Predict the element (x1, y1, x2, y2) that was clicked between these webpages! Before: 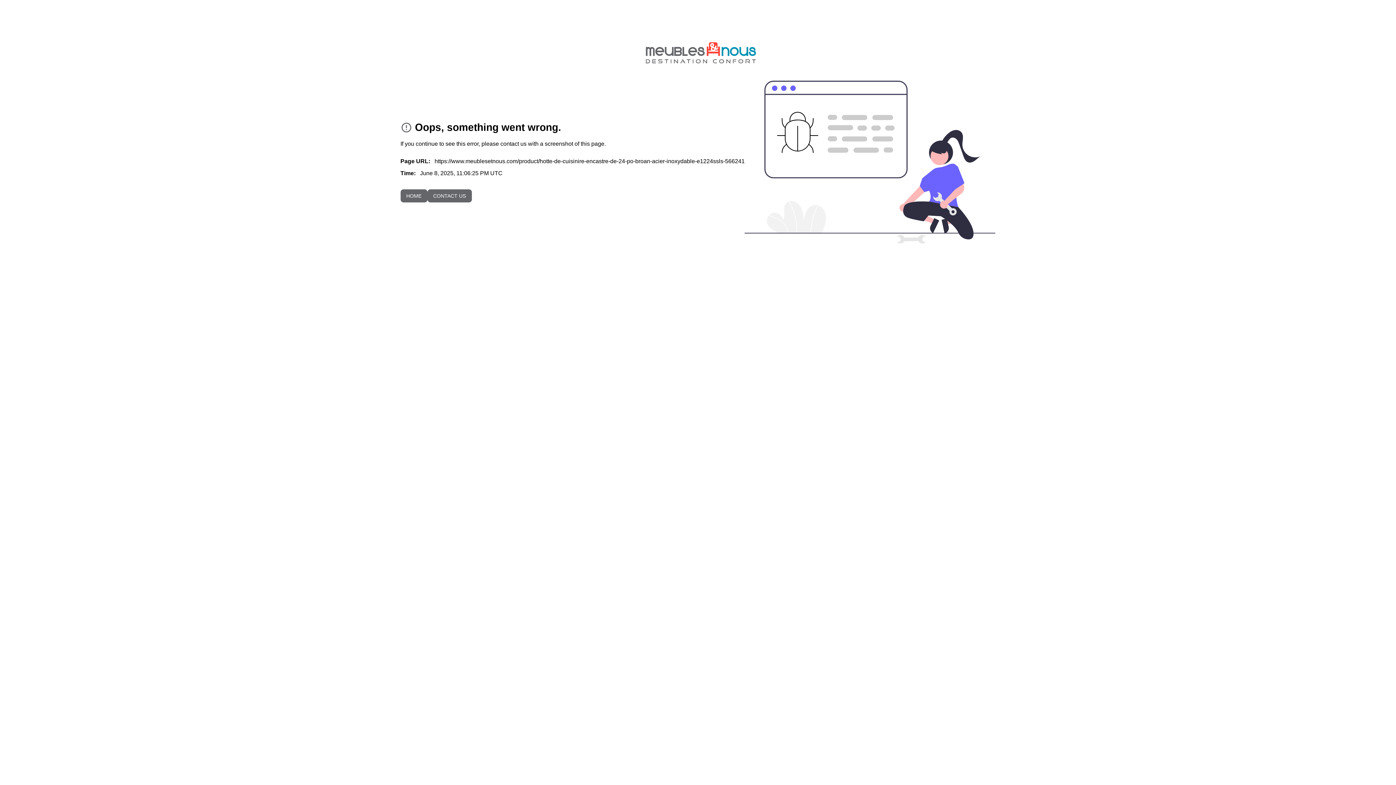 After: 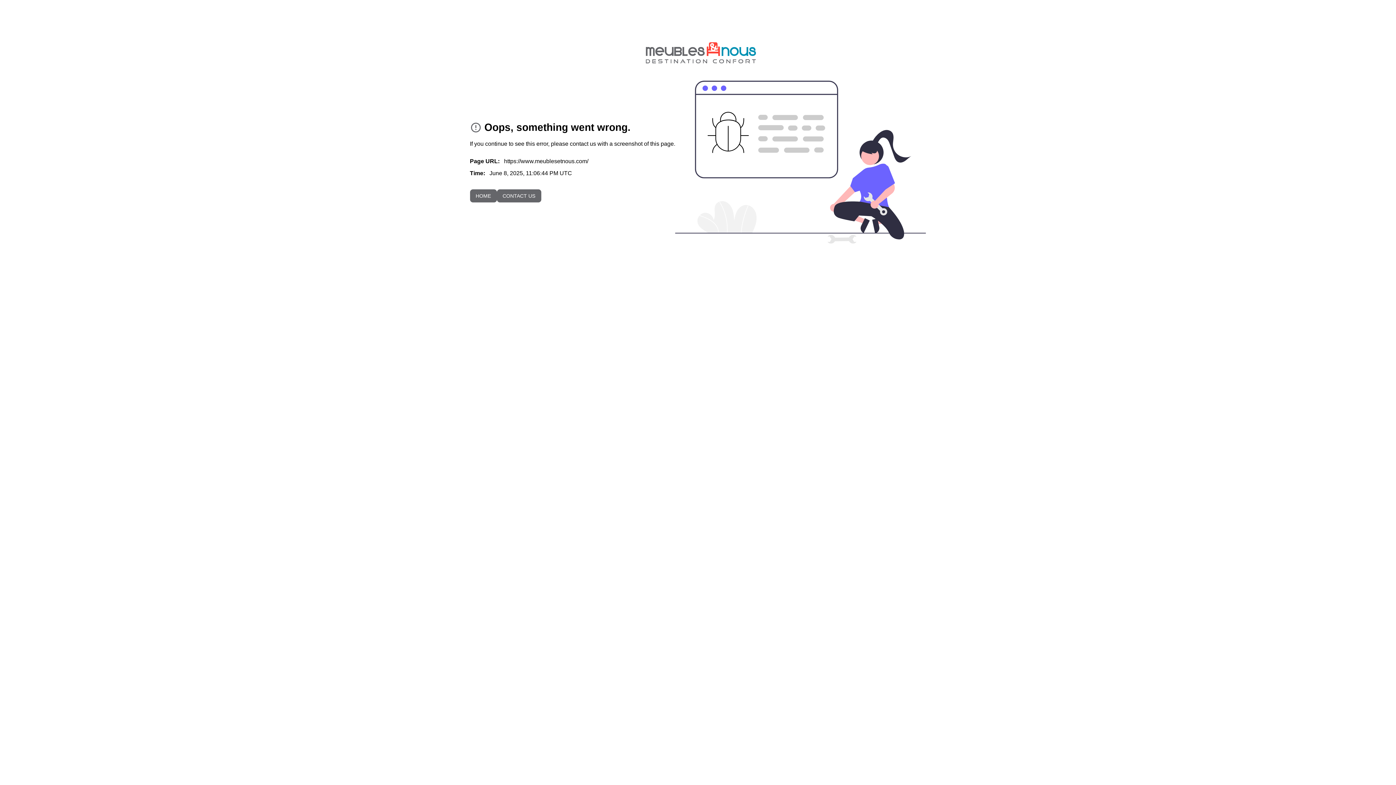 Action: bbox: (645, 40, 757, 68) label: To home page